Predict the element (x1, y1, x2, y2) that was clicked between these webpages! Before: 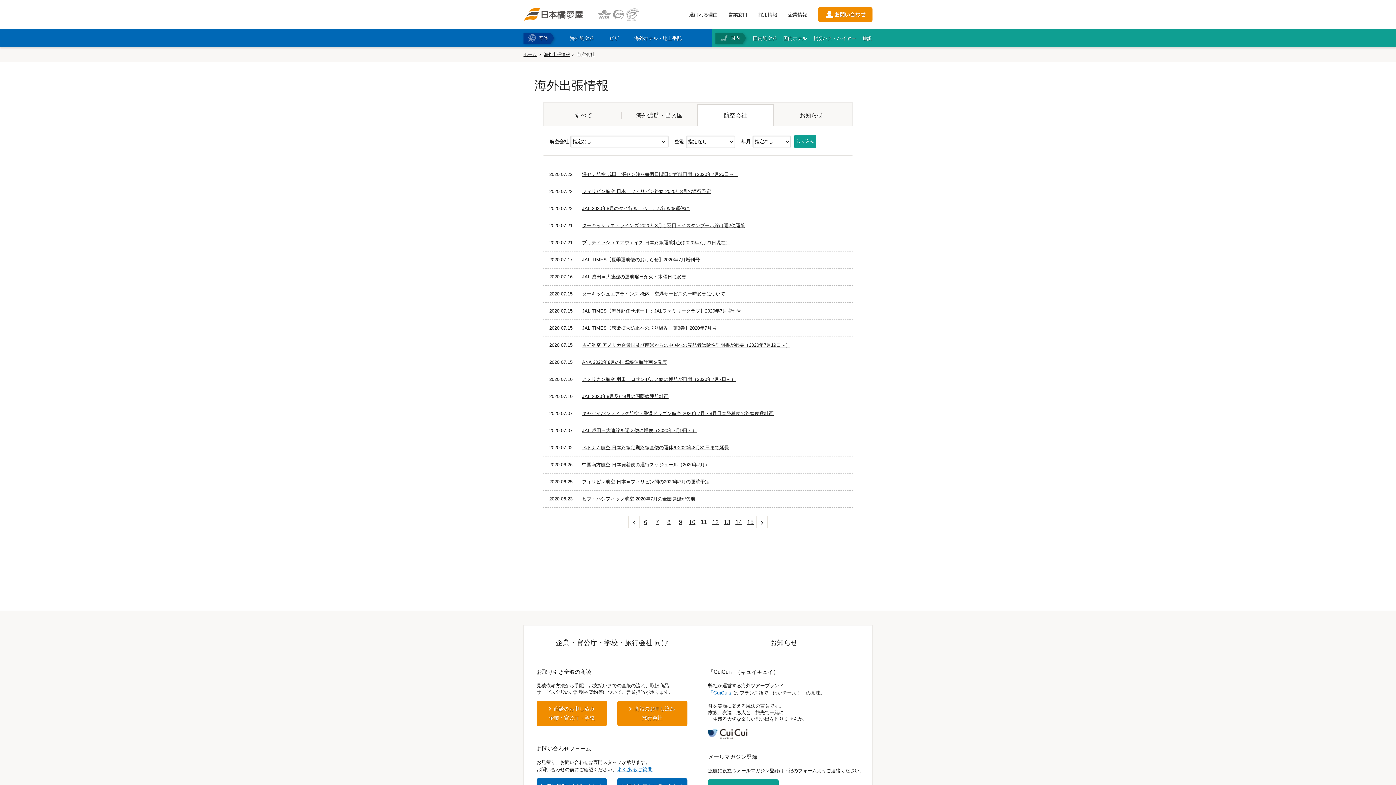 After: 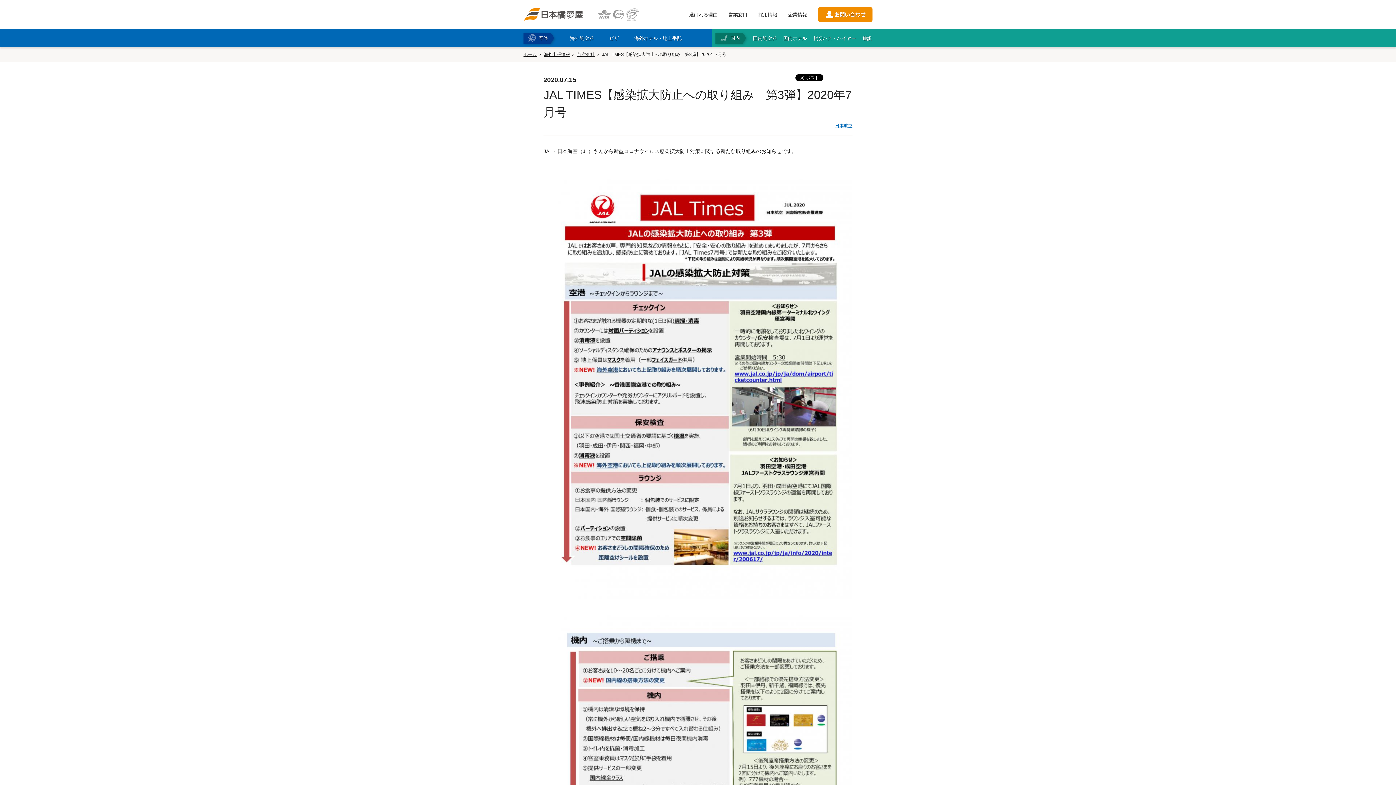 Action: label: JAL TIMES【感染拡大防止への取り組み　第3弾】2020年7月号 bbox: (582, 325, 716, 330)